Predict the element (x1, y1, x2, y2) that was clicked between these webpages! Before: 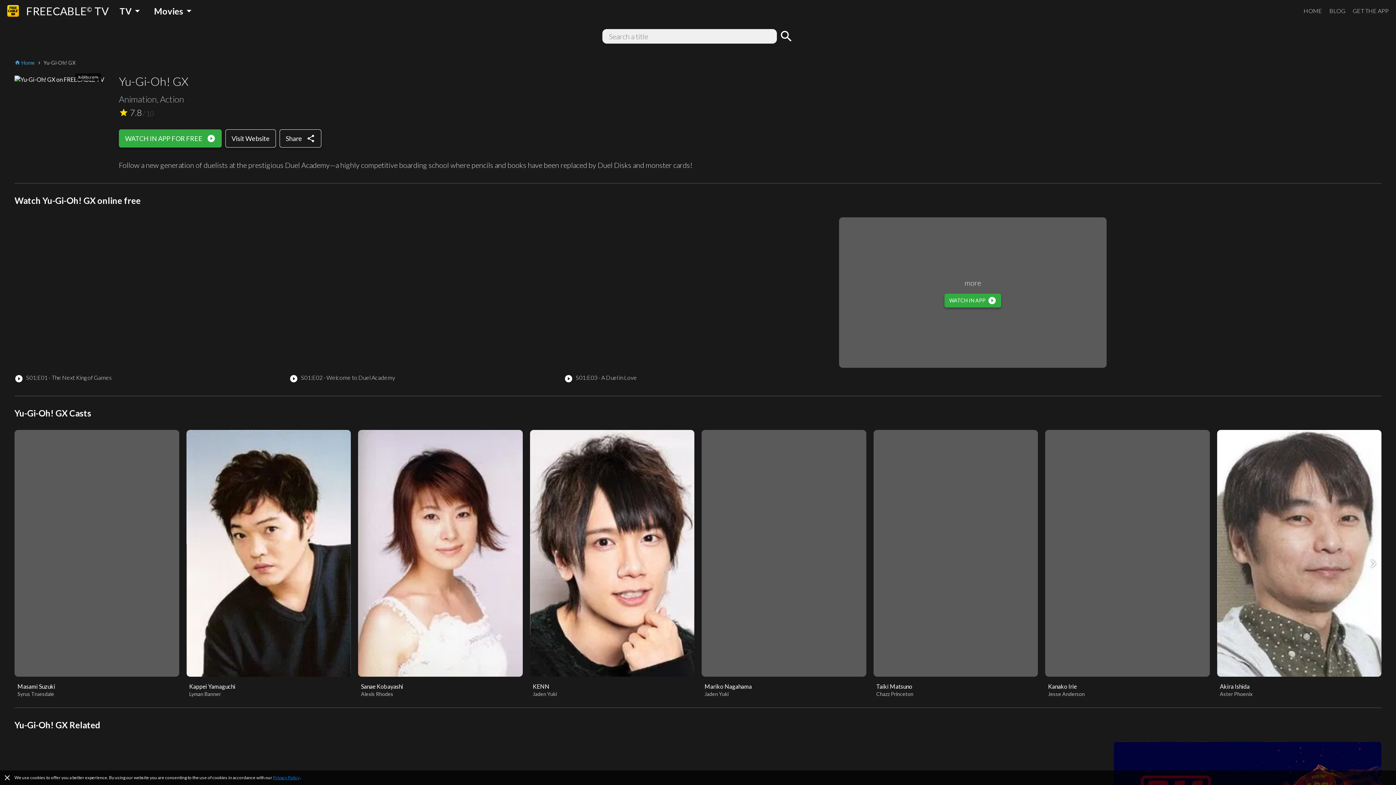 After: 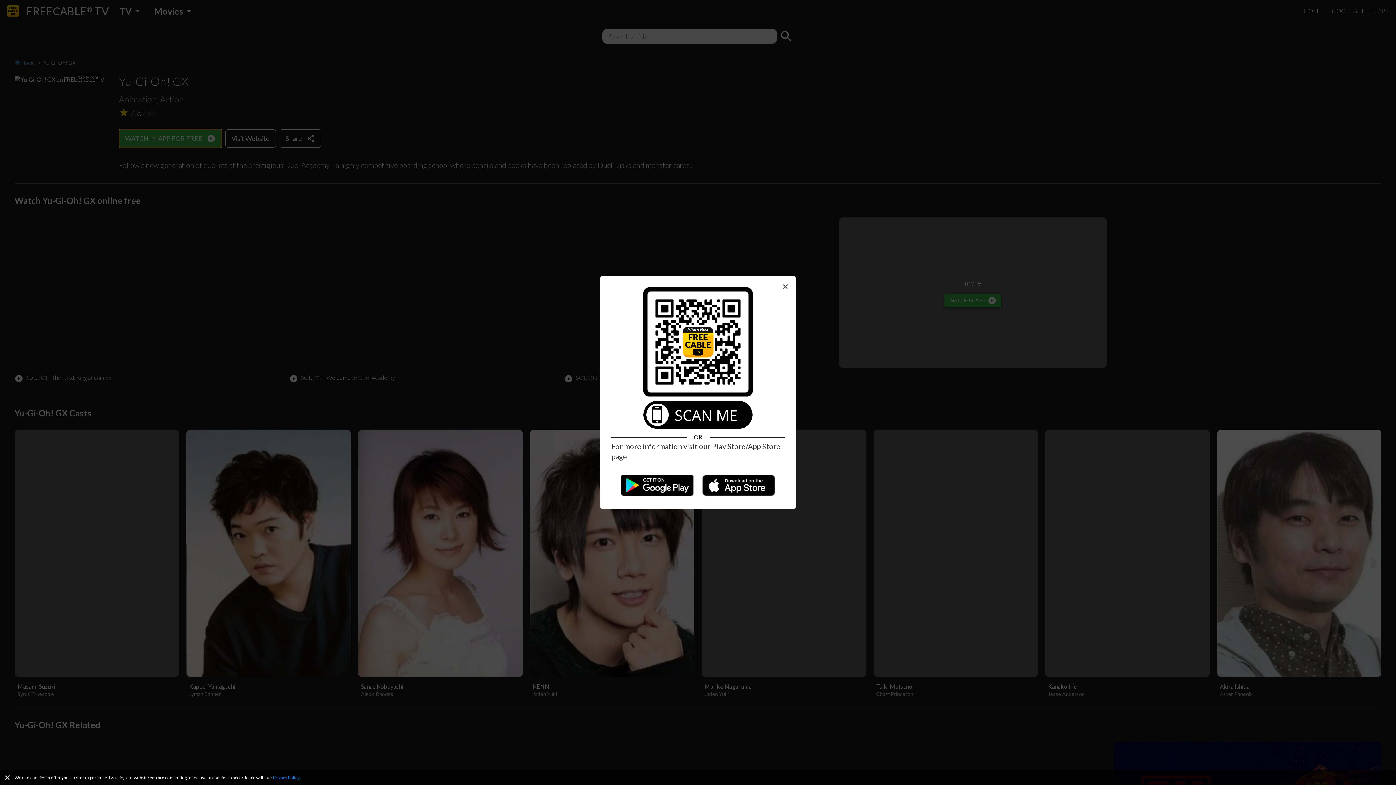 Action: label: WATCH IN APP FOR FREE
play_circle_filled bbox: (118, 129, 221, 147)